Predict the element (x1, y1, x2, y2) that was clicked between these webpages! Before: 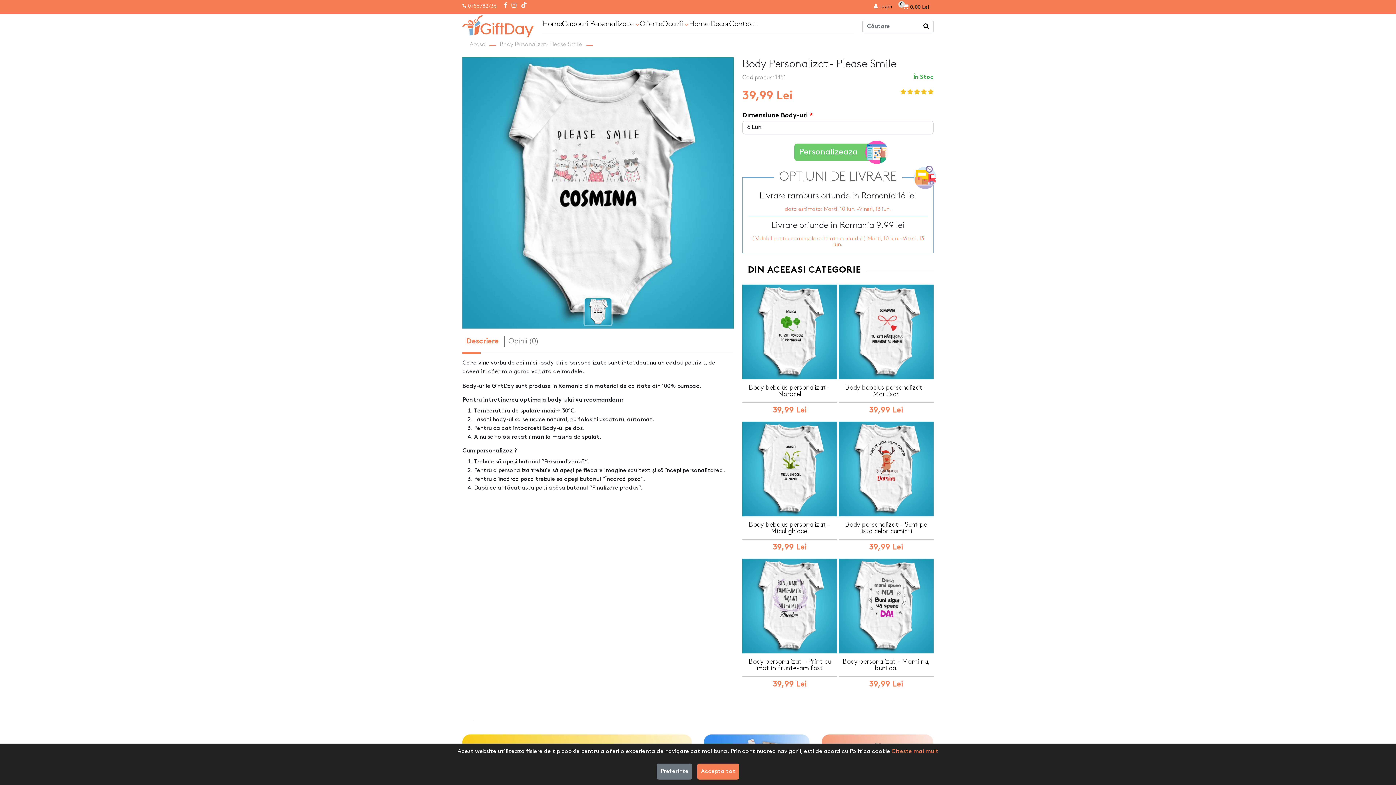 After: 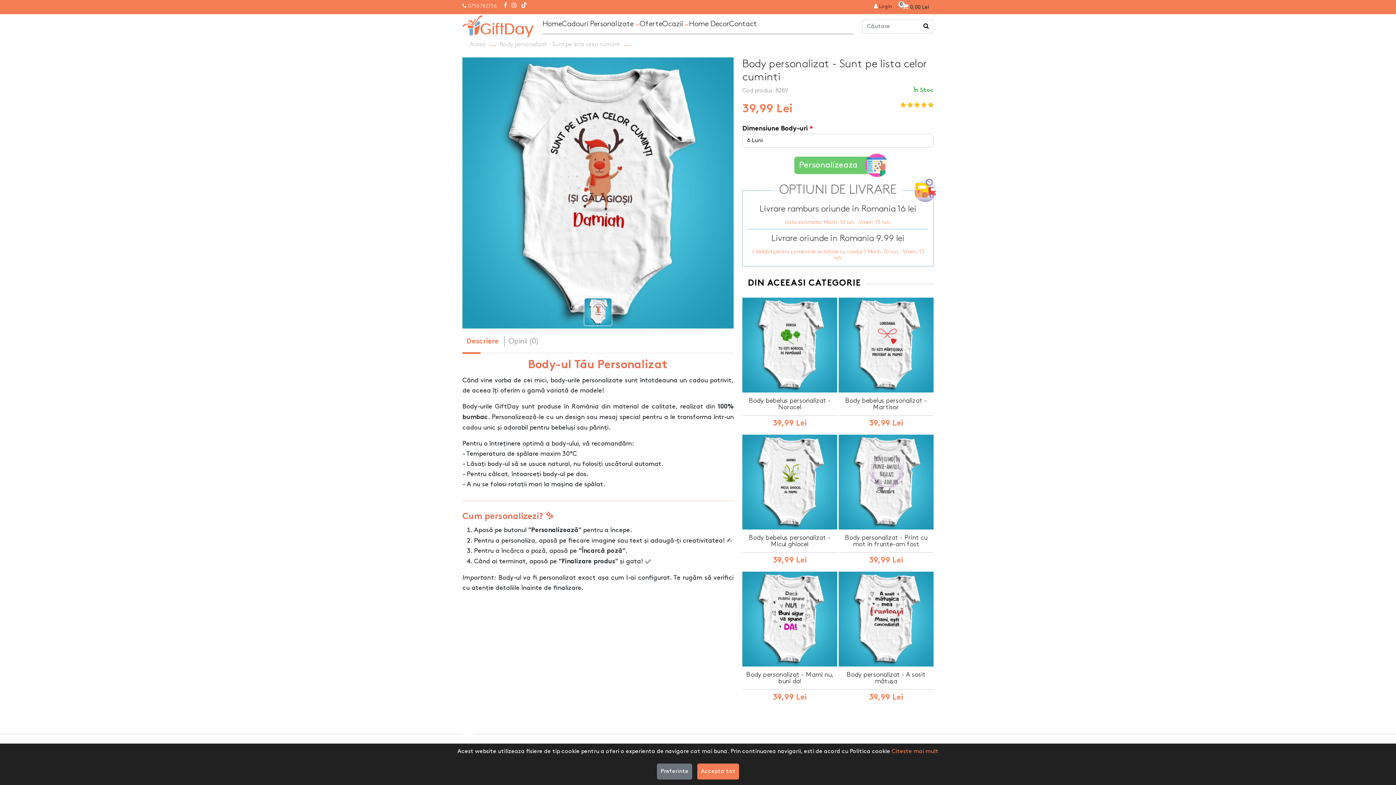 Action: label: Body personalizat - Sunt pe lista celor cuminti bbox: (838, 516, 933, 540)